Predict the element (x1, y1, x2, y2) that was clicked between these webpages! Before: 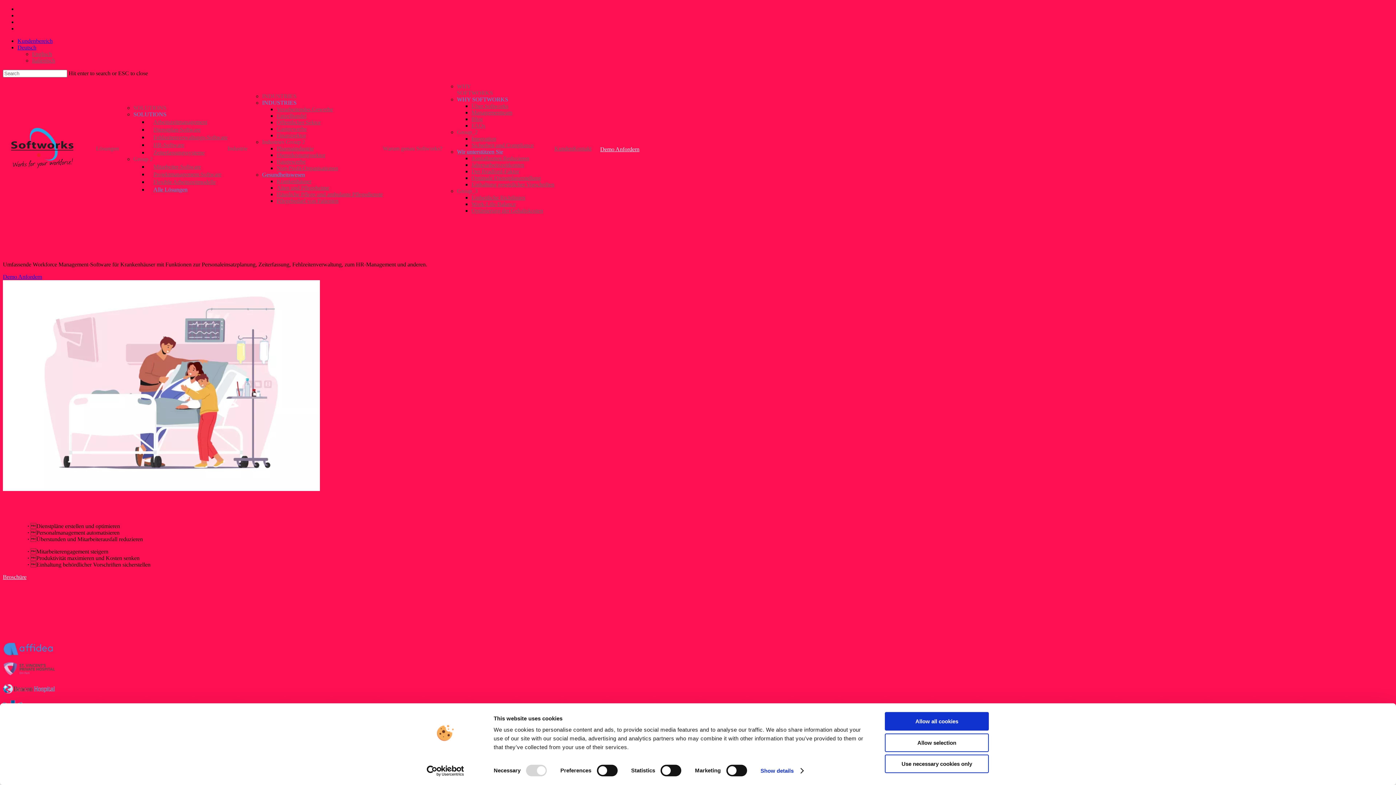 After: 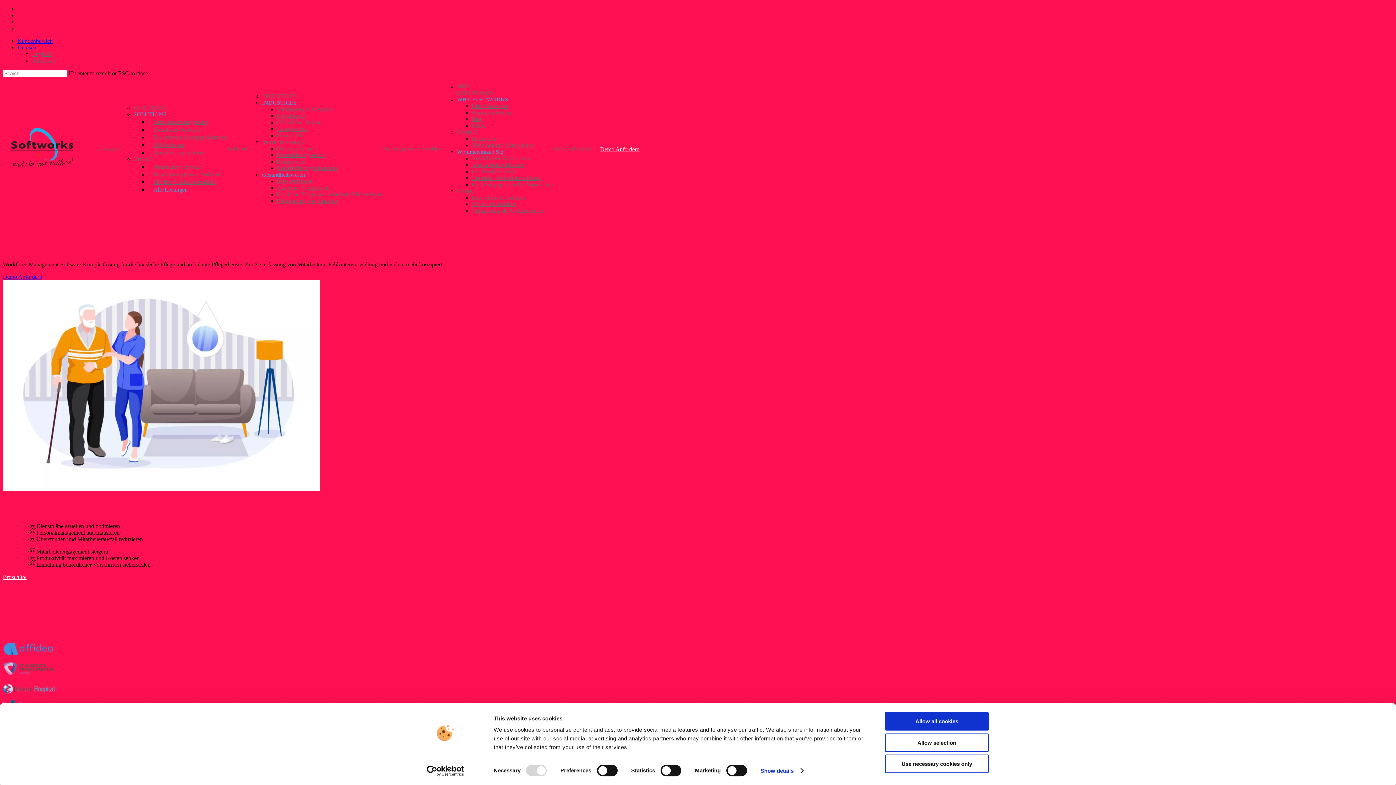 Action: bbox: (276, 191, 382, 197) label: Häusliche Pflege und ambulante Pflegedienste